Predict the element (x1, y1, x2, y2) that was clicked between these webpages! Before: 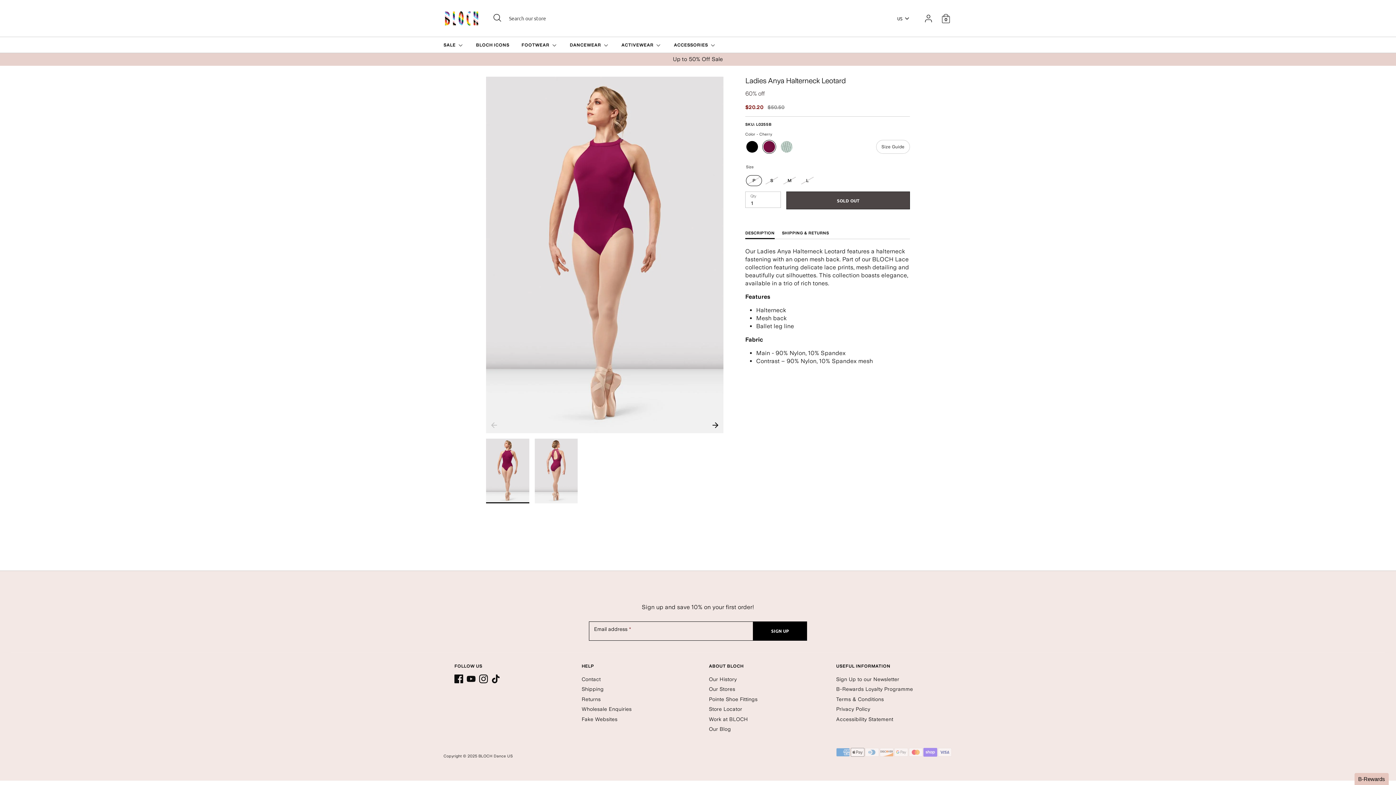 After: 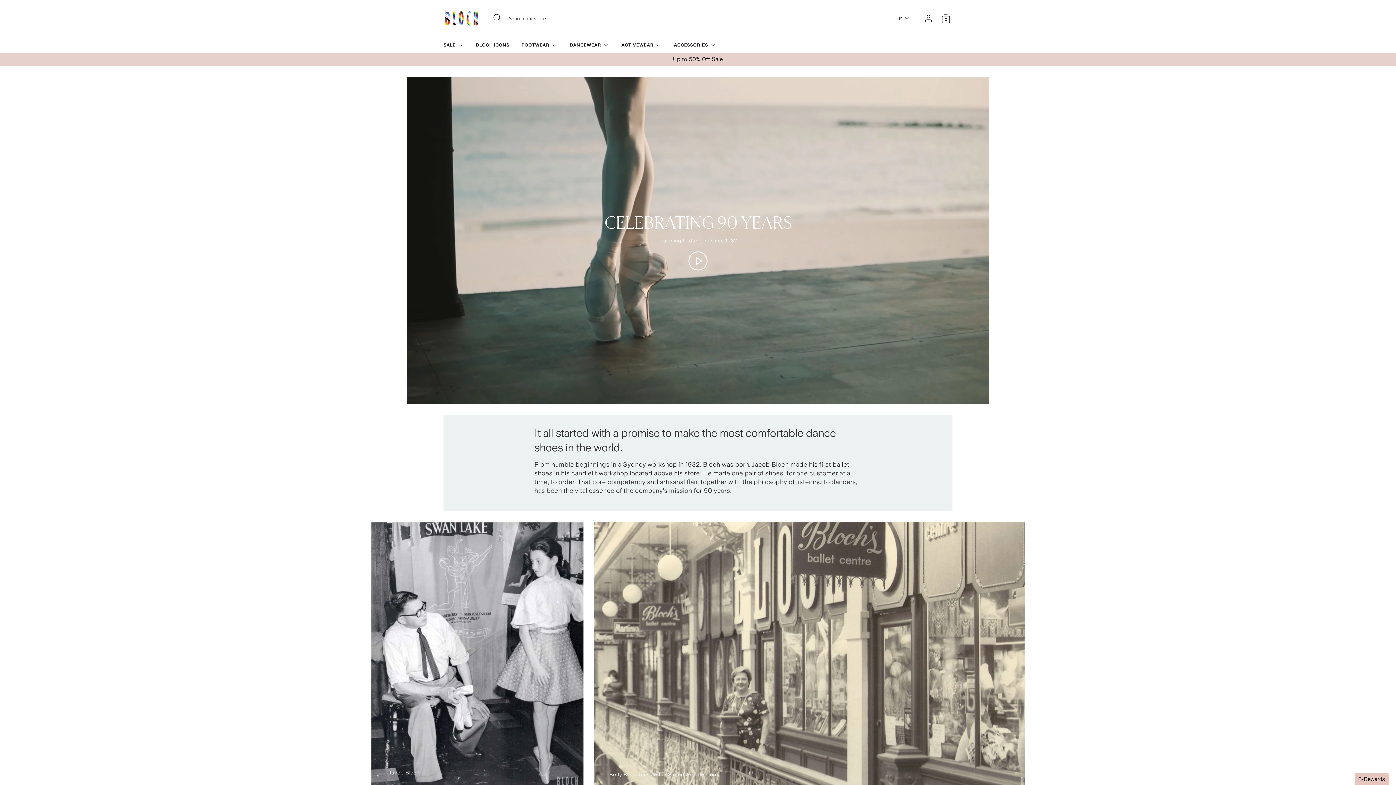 Action: label: Our History bbox: (709, 676, 737, 682)